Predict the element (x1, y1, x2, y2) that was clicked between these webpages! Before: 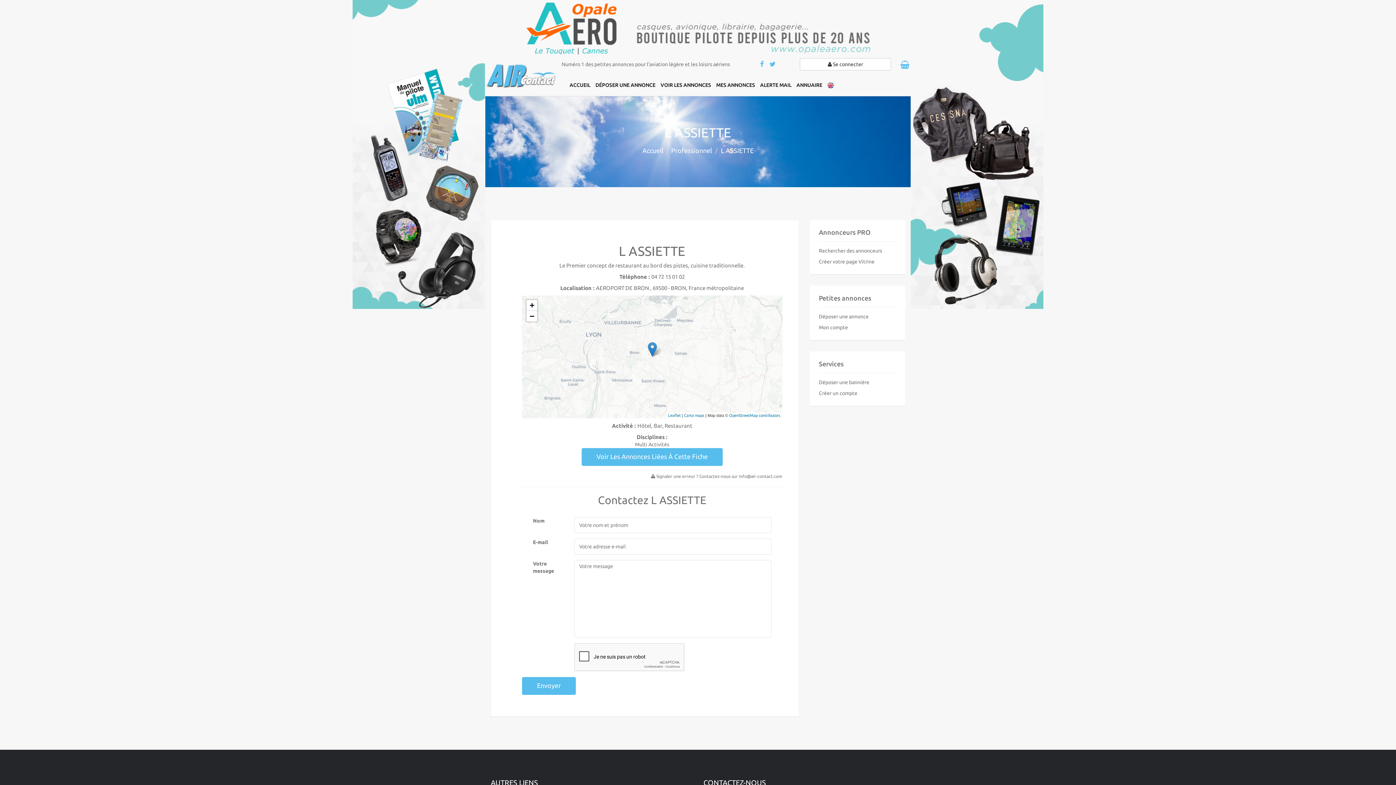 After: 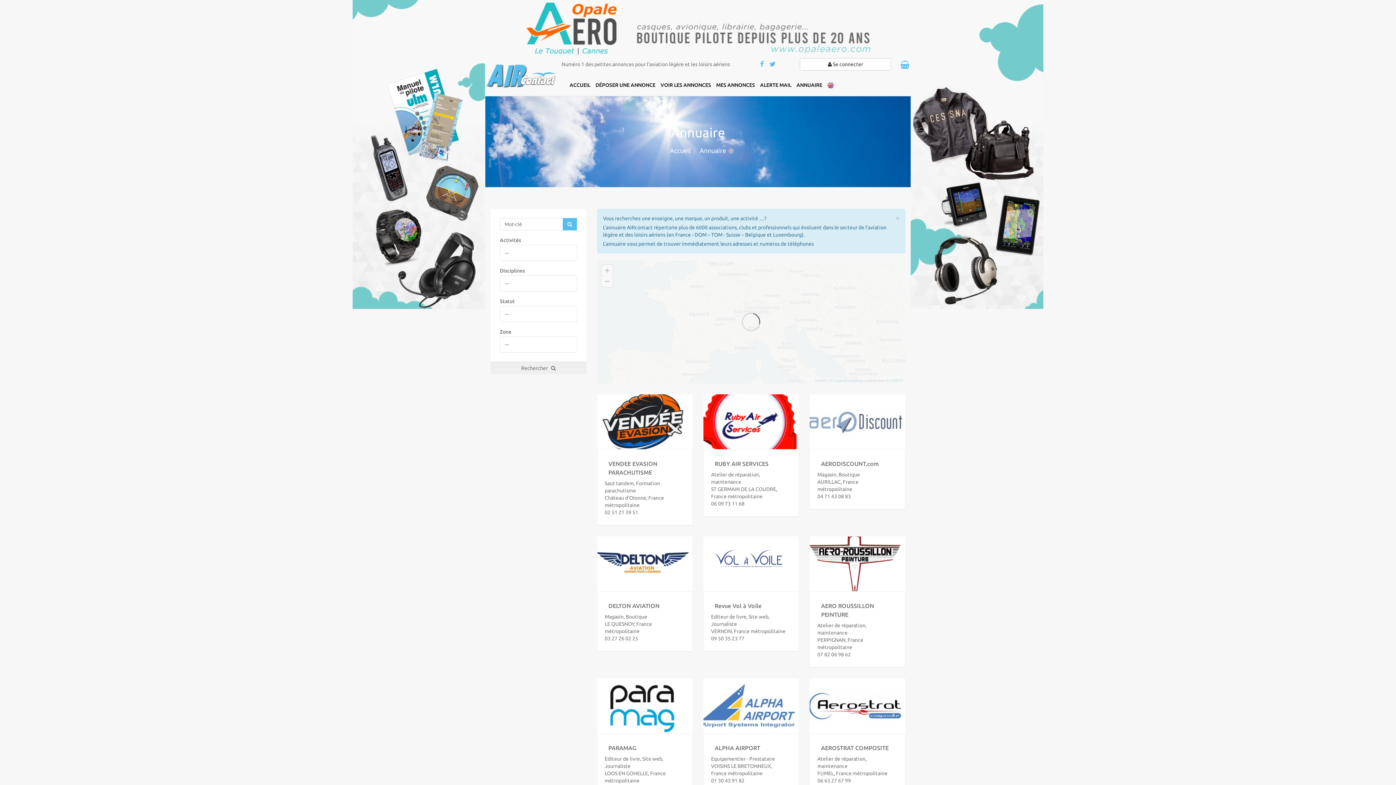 Action: bbox: (671, 146, 712, 154) label: Professionnel